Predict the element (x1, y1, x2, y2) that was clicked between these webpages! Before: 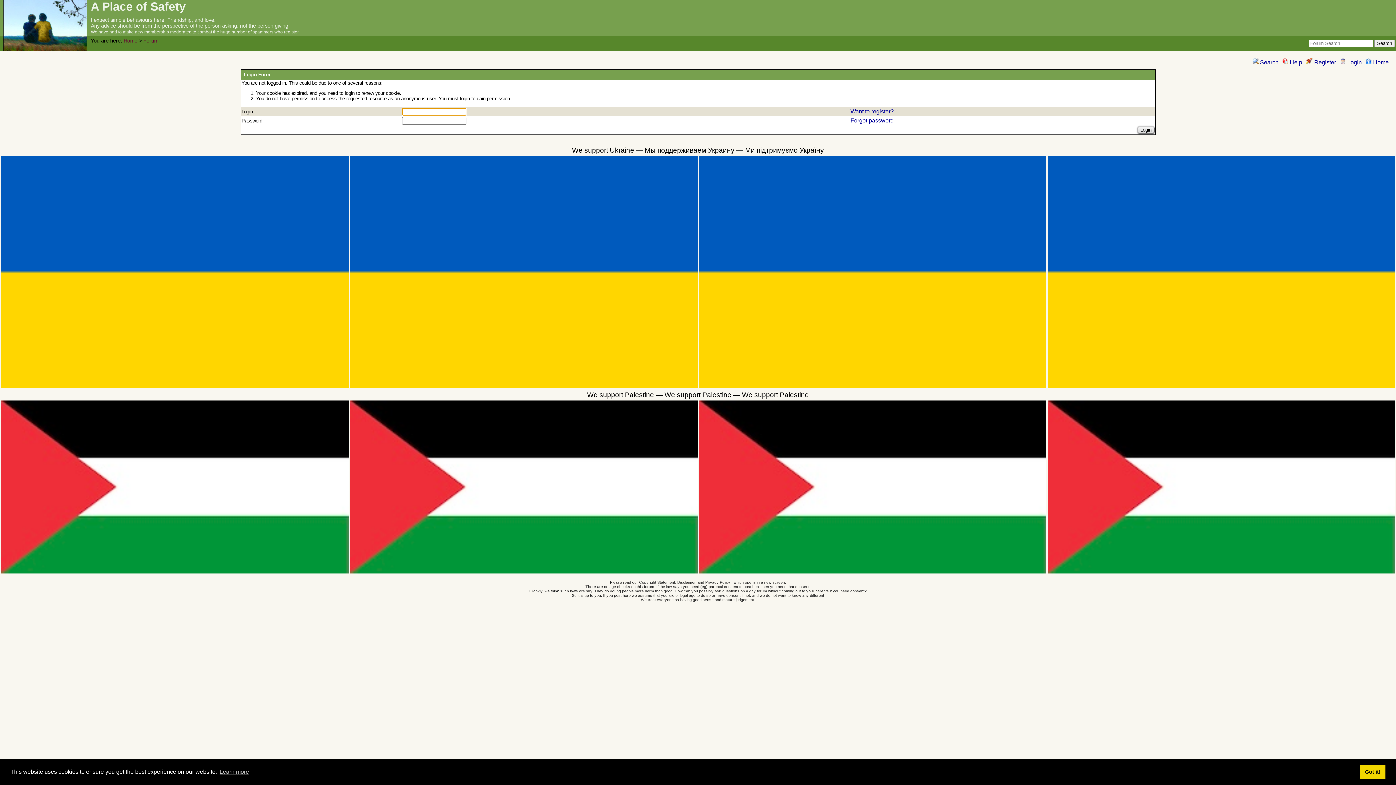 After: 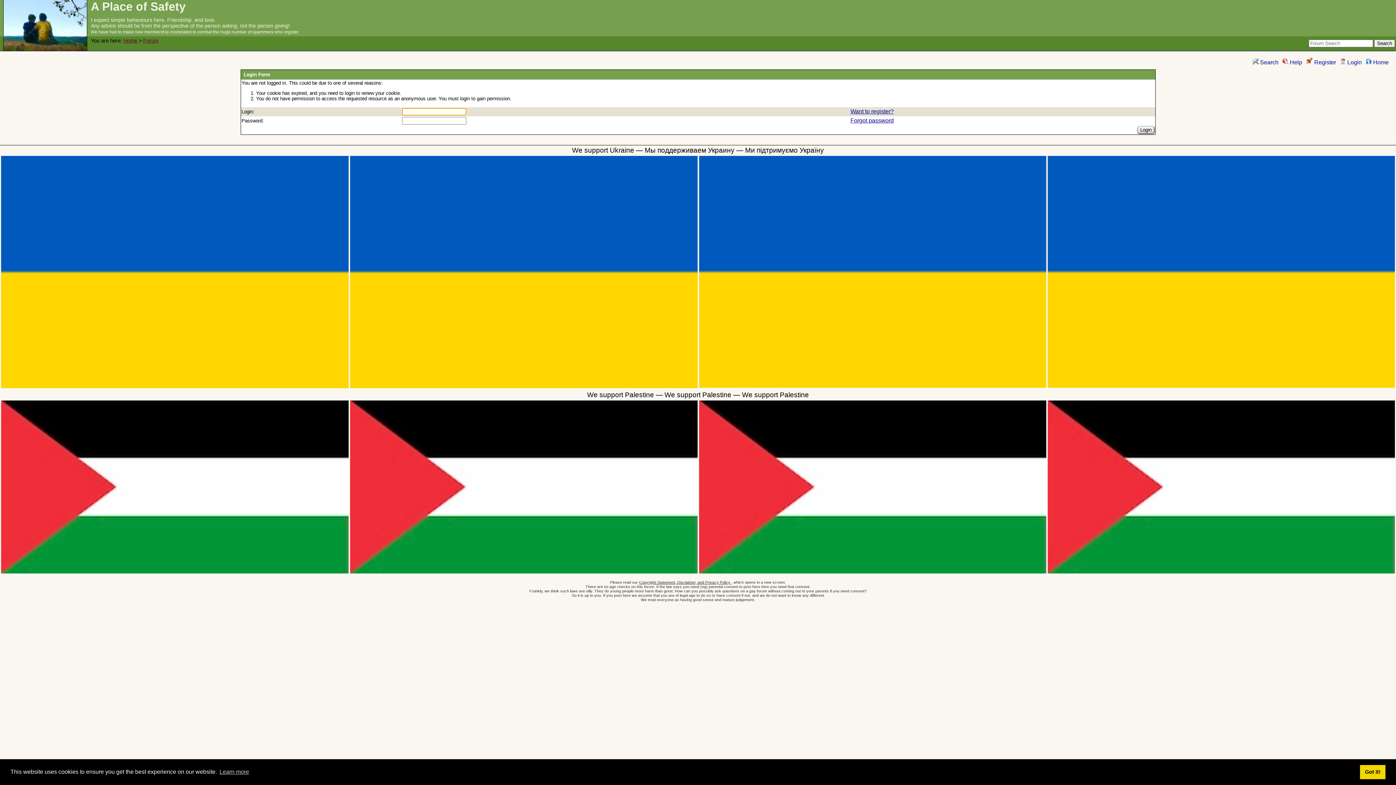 Action: label:  Login bbox: (1340, 59, 1362, 65)